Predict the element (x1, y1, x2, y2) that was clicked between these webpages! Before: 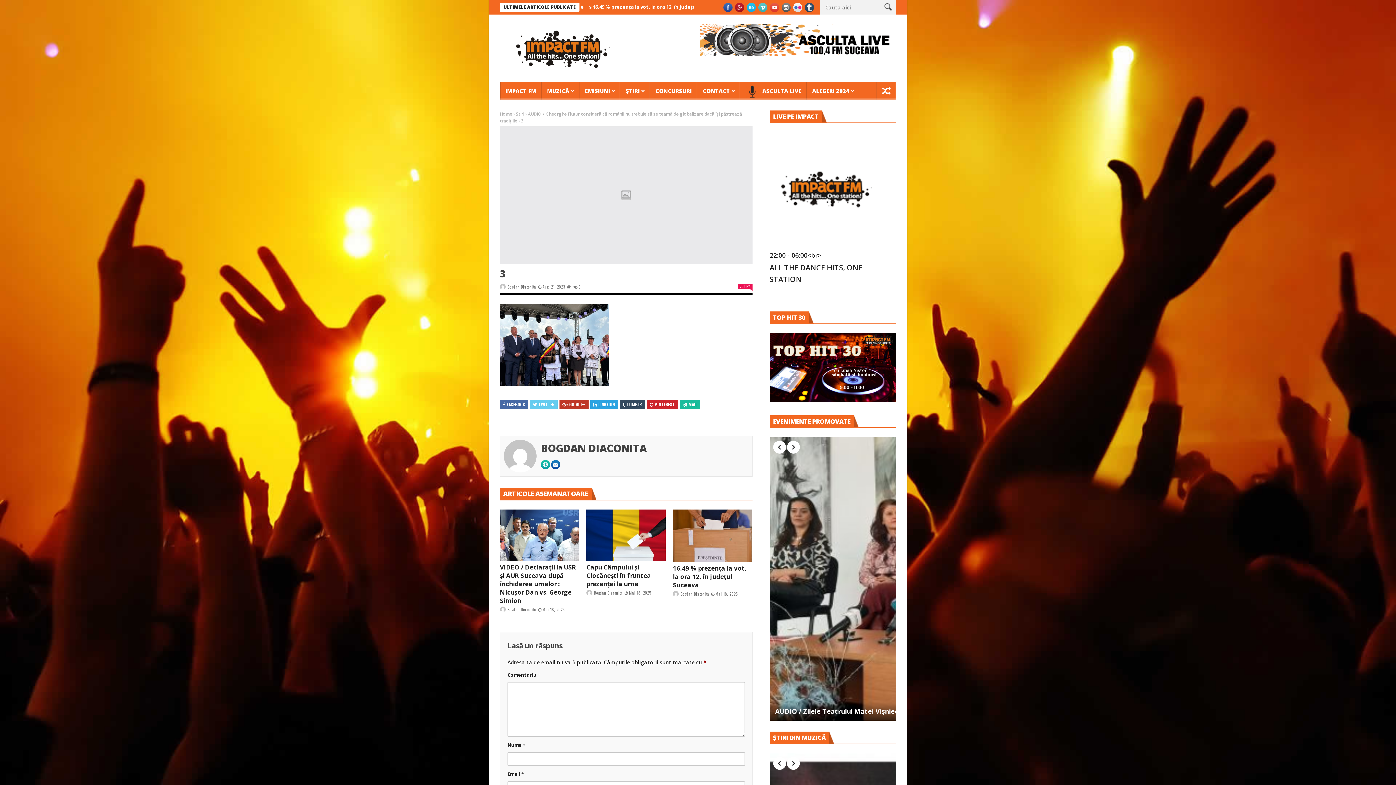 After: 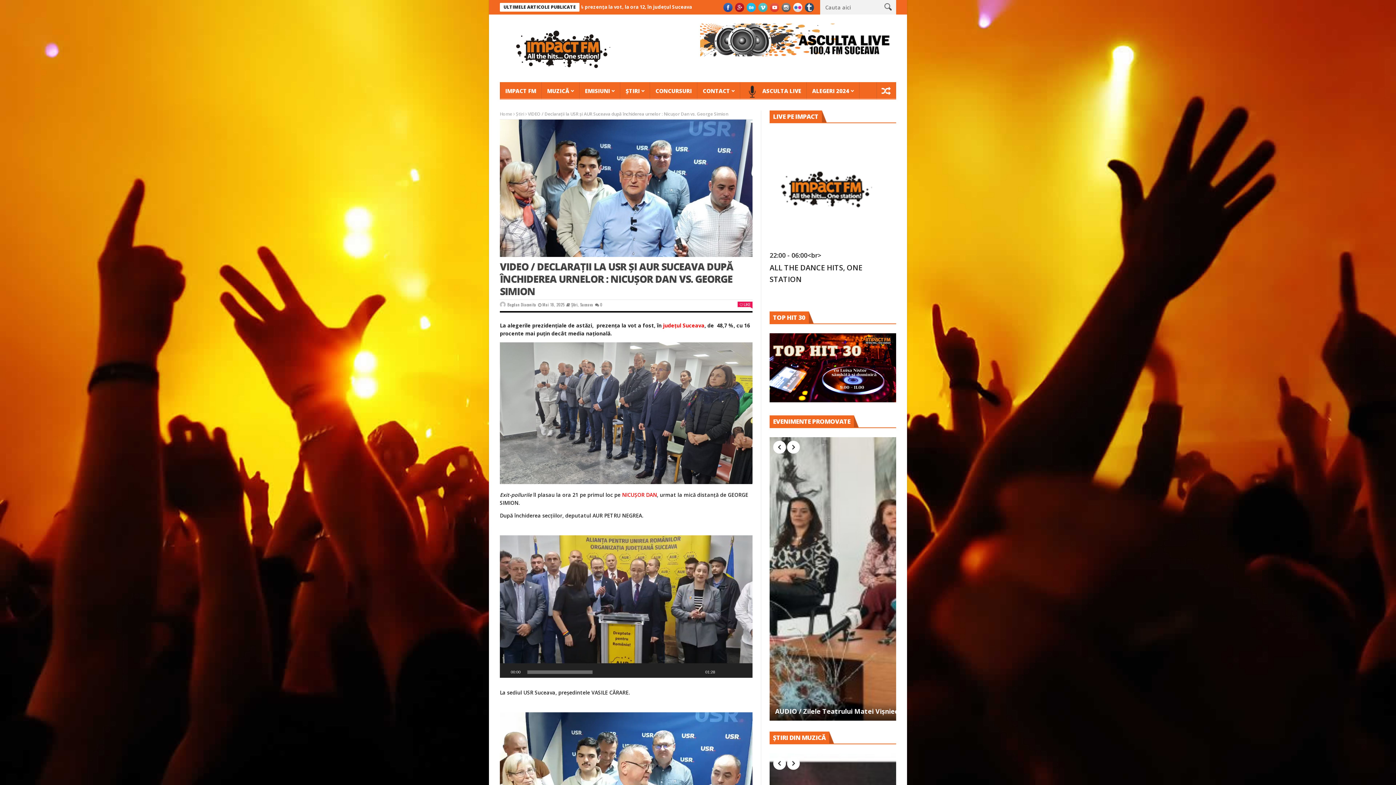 Action: bbox: (500, 563, 576, 605) label: VIDEO / Declarații la USR și AUR Suceava după închiderea urnelor : Nicușor Dan vs. George Simion